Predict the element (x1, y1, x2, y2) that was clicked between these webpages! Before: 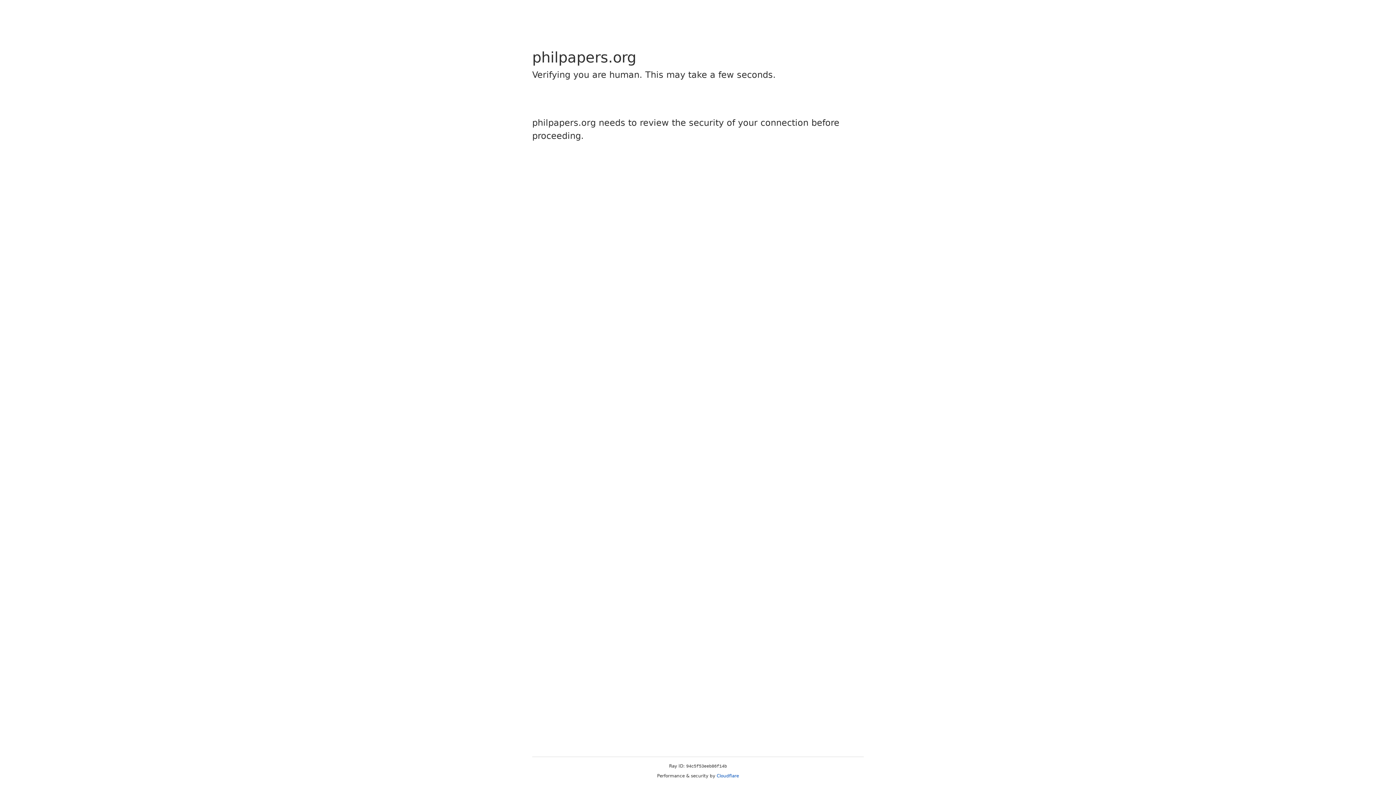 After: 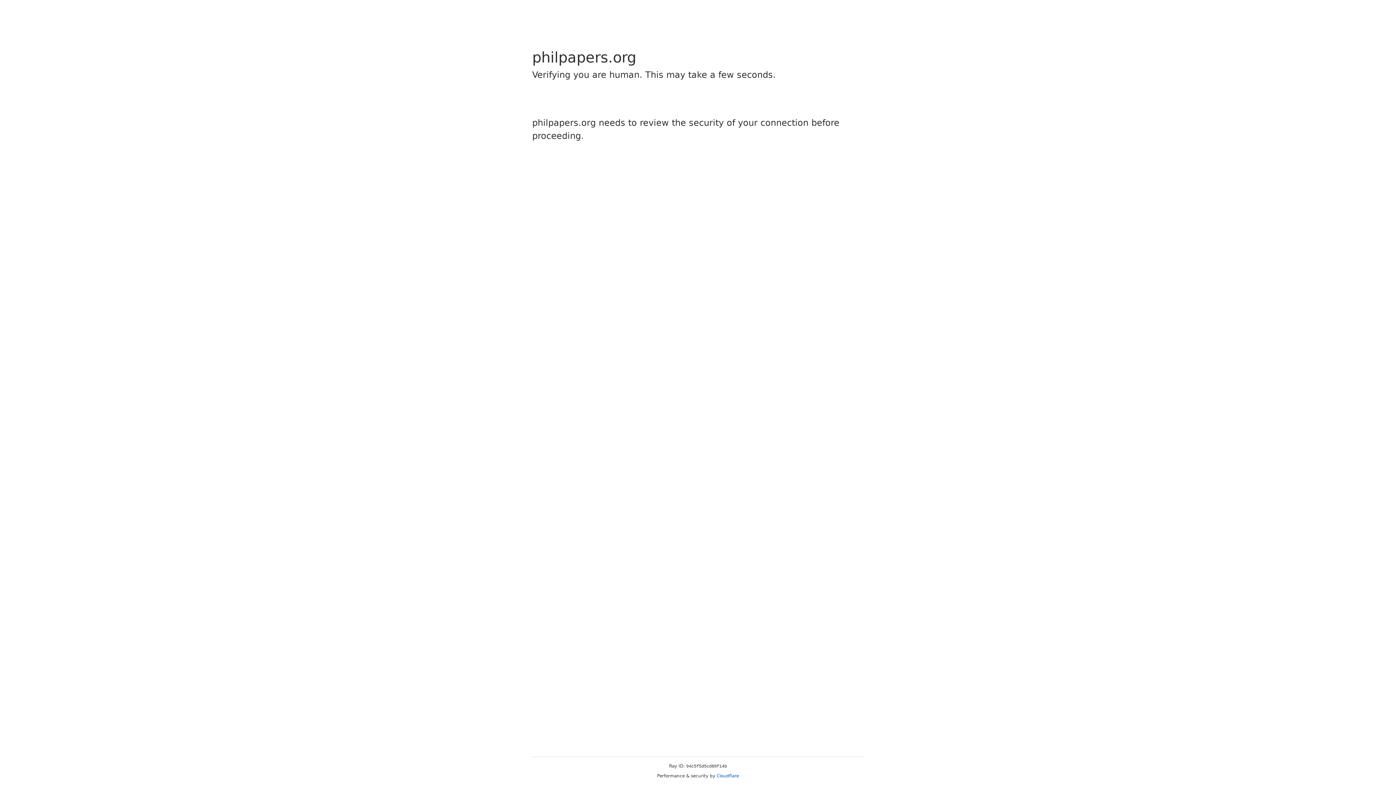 Action: label: Cloudflare bbox: (716, 773, 739, 778)